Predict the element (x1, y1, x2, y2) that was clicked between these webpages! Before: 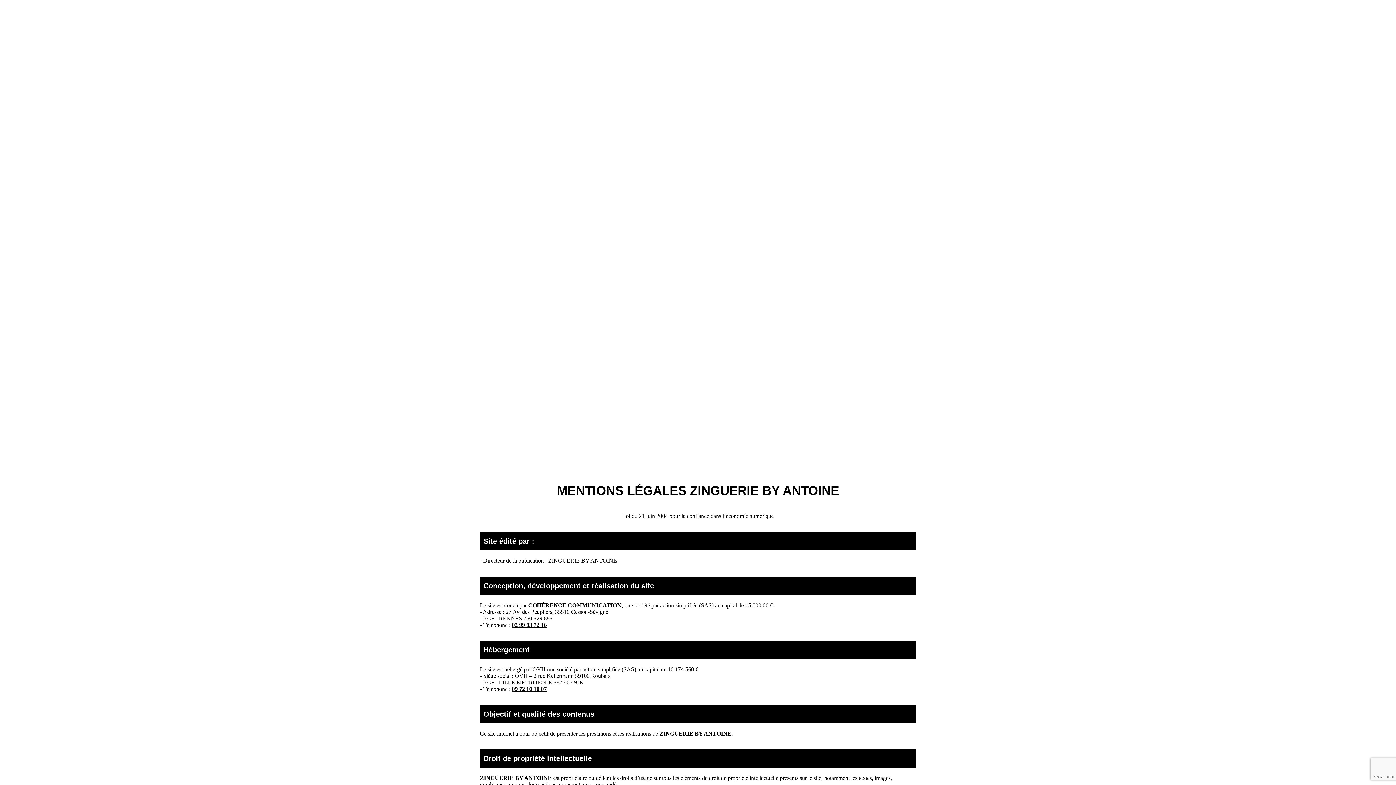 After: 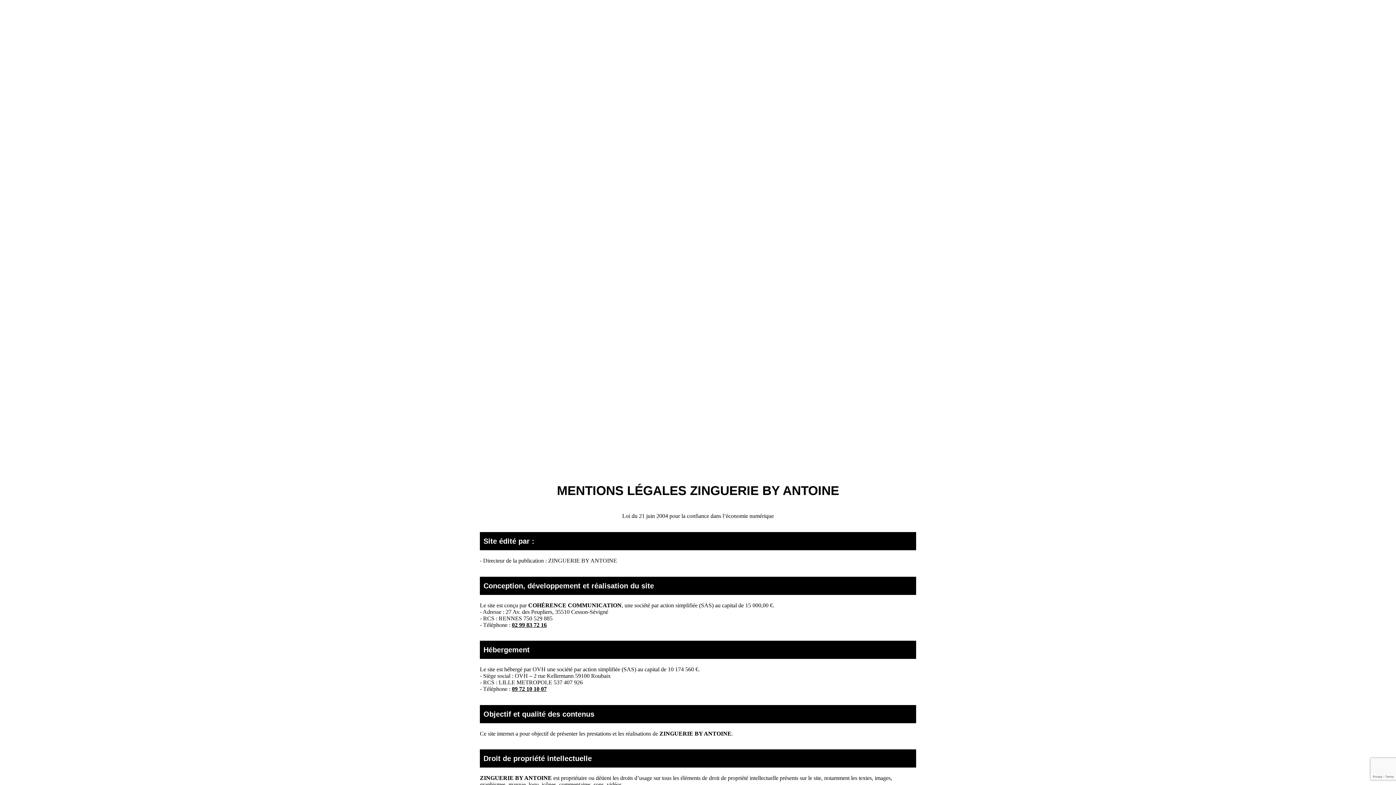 Action: bbox: (512, 622, 546, 628) label: 02 99 83 72 16